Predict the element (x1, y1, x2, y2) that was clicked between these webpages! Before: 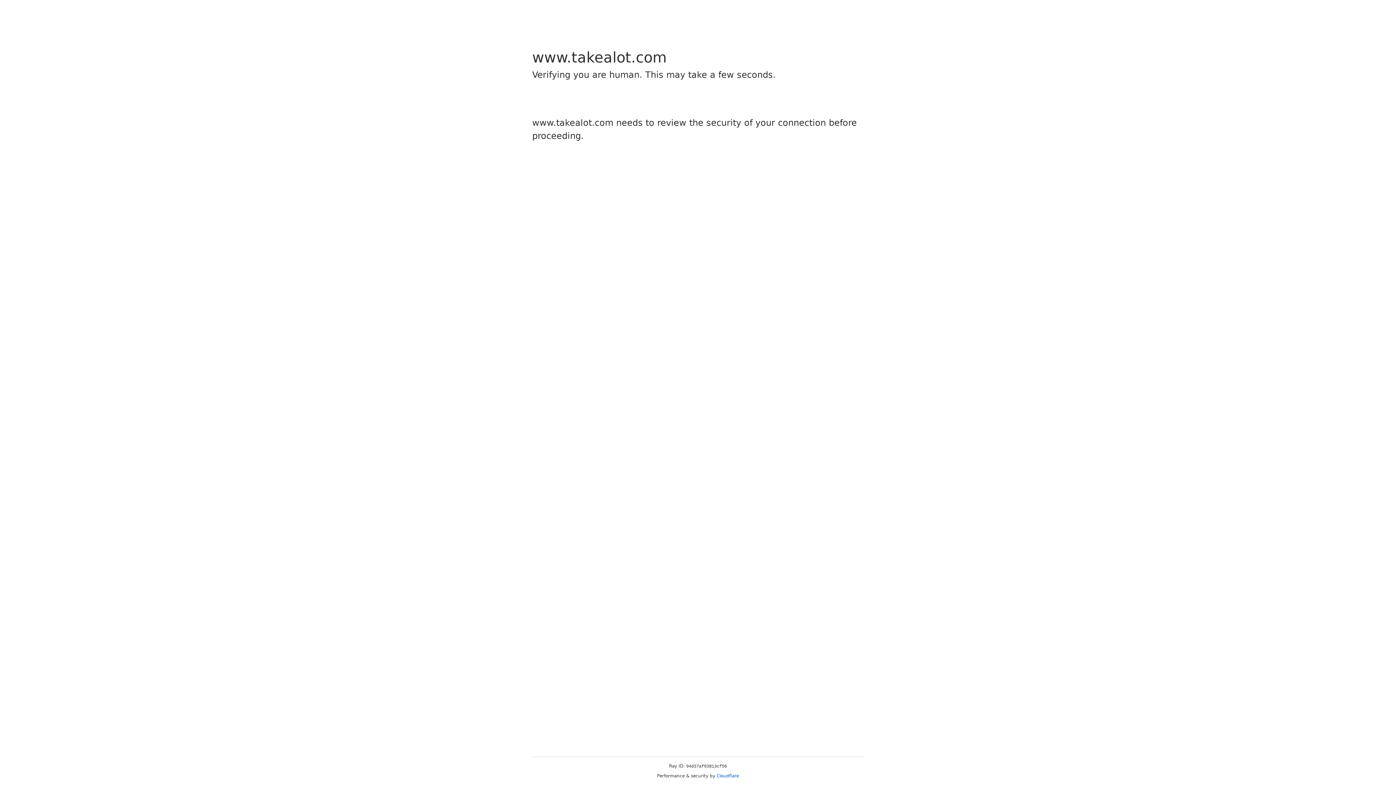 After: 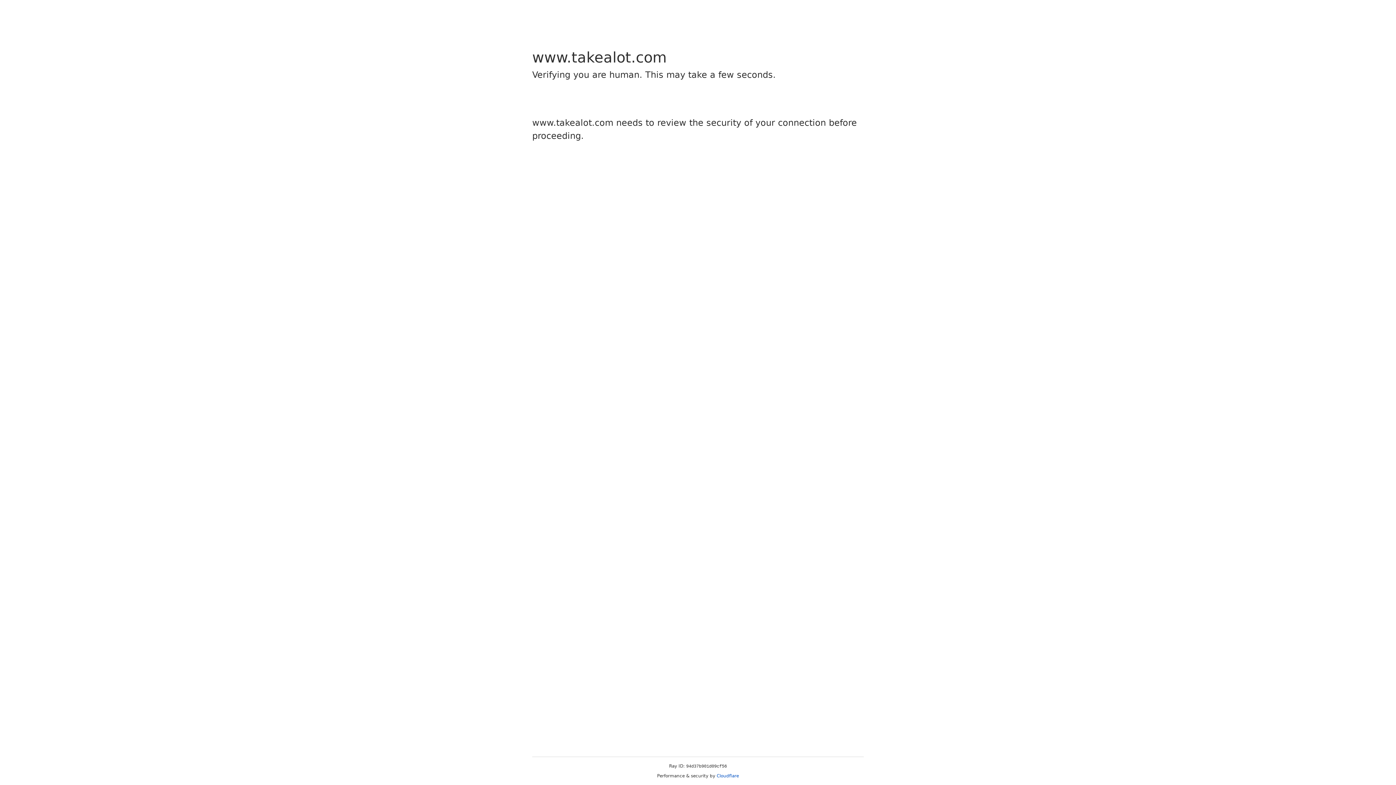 Action: label: Cloudflare bbox: (716, 773, 739, 778)